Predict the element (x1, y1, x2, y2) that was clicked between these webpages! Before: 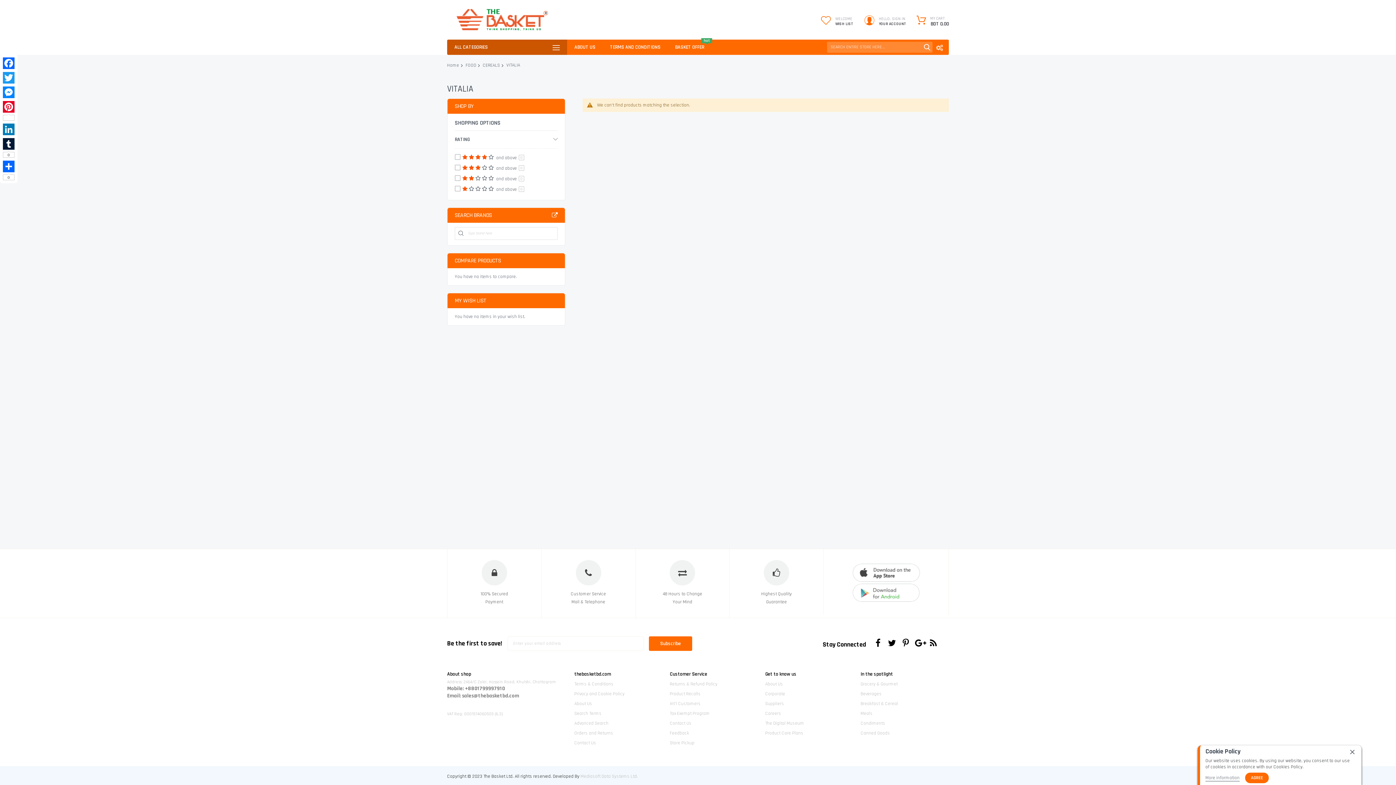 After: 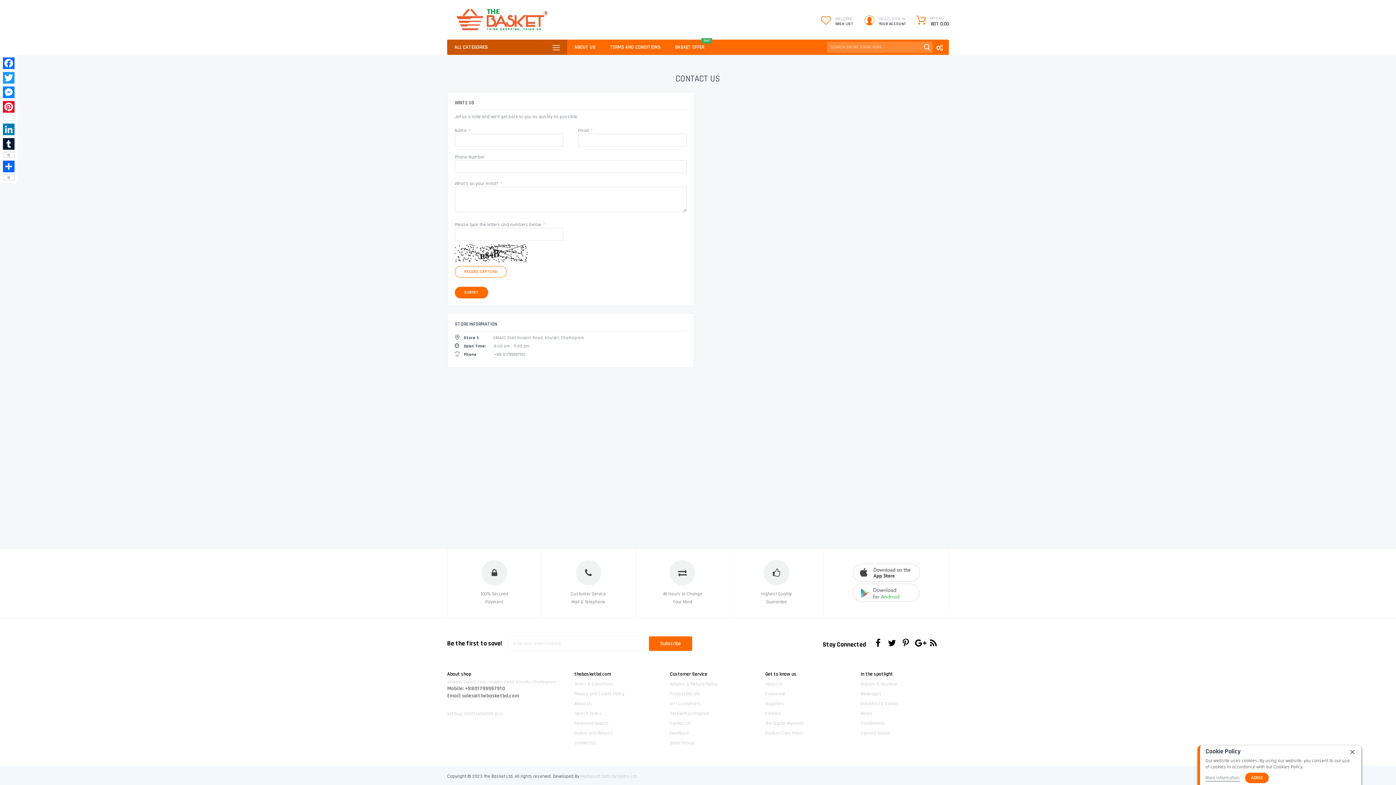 Action: label: Contact Us bbox: (670, 720, 691, 726)